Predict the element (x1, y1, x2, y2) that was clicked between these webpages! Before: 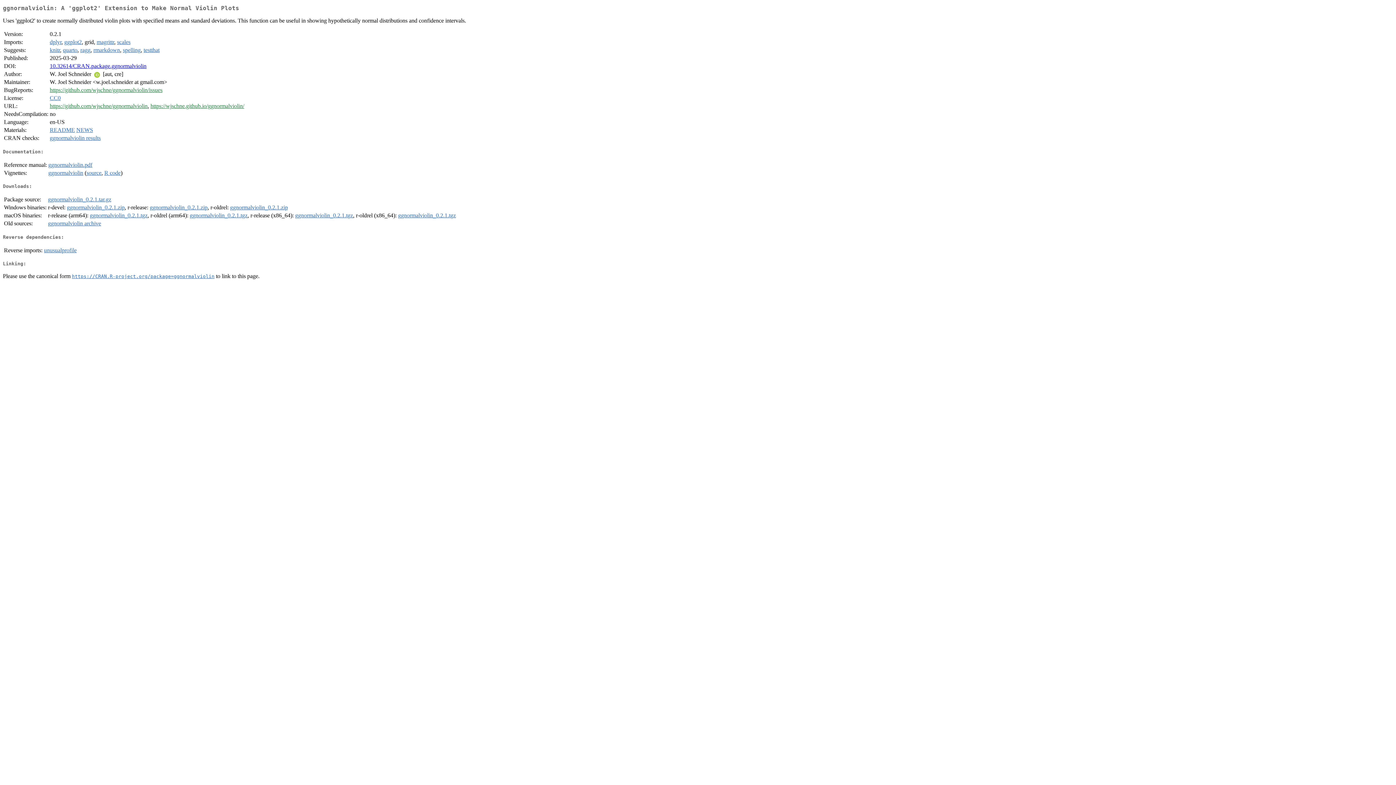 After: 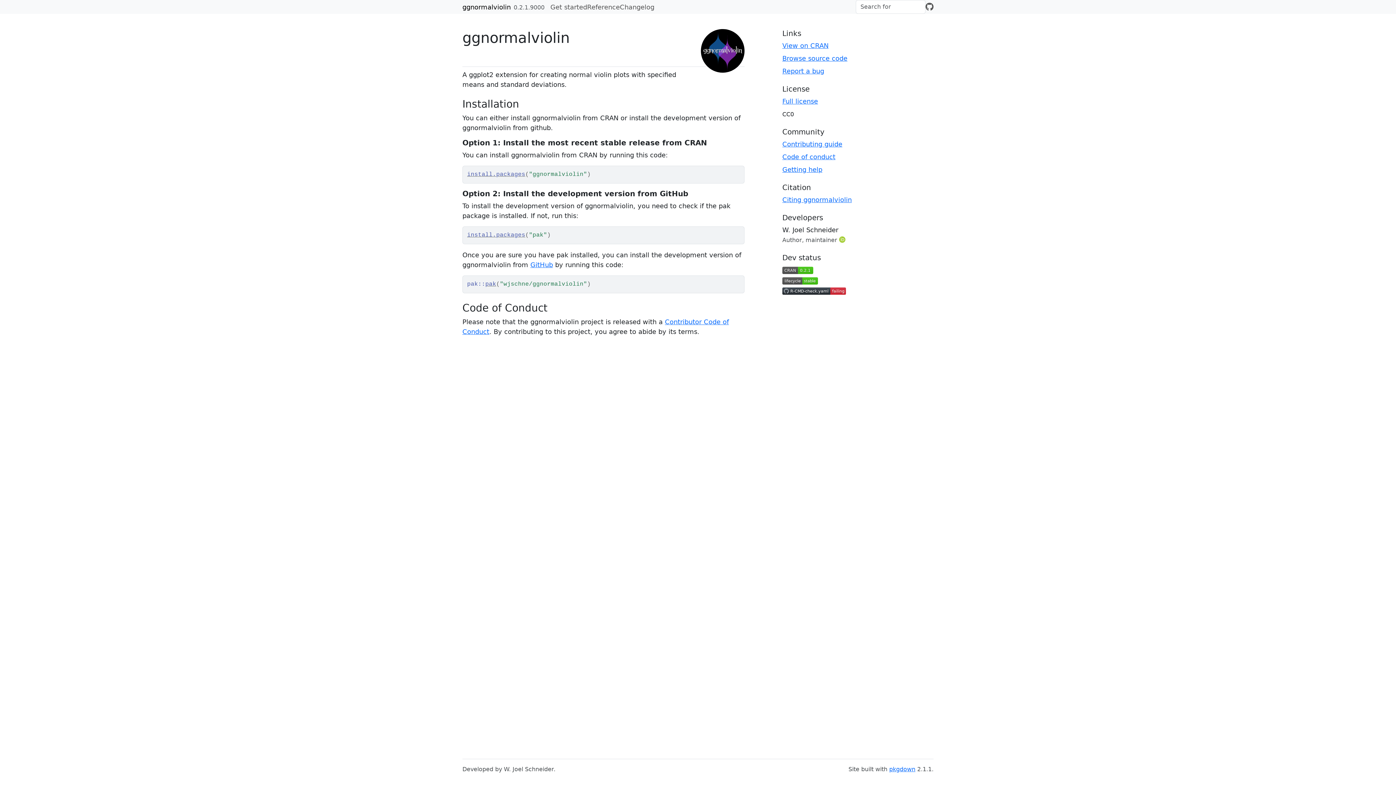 Action: label: https://wjschne.github.io/ggnormalviolin/ bbox: (150, 103, 244, 109)